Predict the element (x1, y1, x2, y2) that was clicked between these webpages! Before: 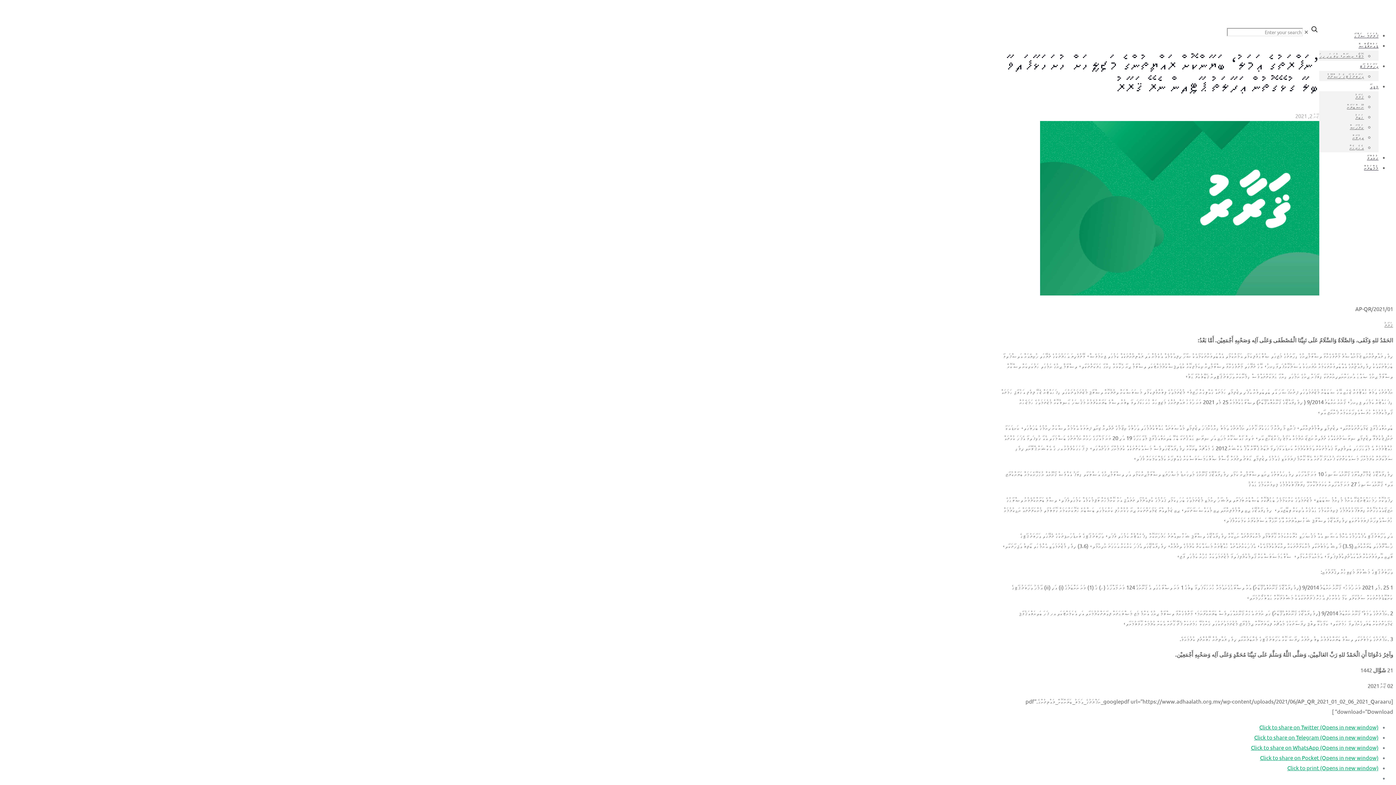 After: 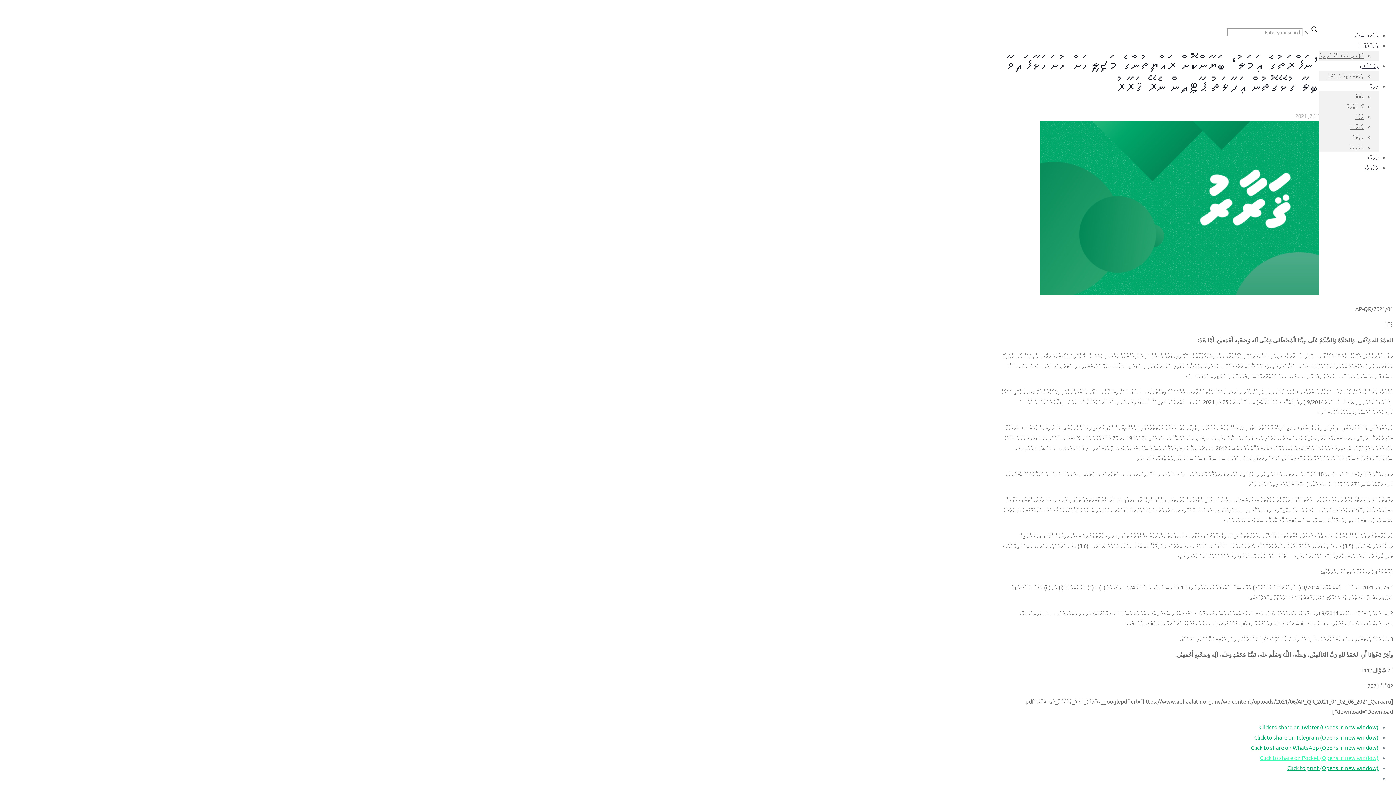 Action: bbox: (1260, 754, 1378, 761) label: Click to share on Pocket (Opens in new window)